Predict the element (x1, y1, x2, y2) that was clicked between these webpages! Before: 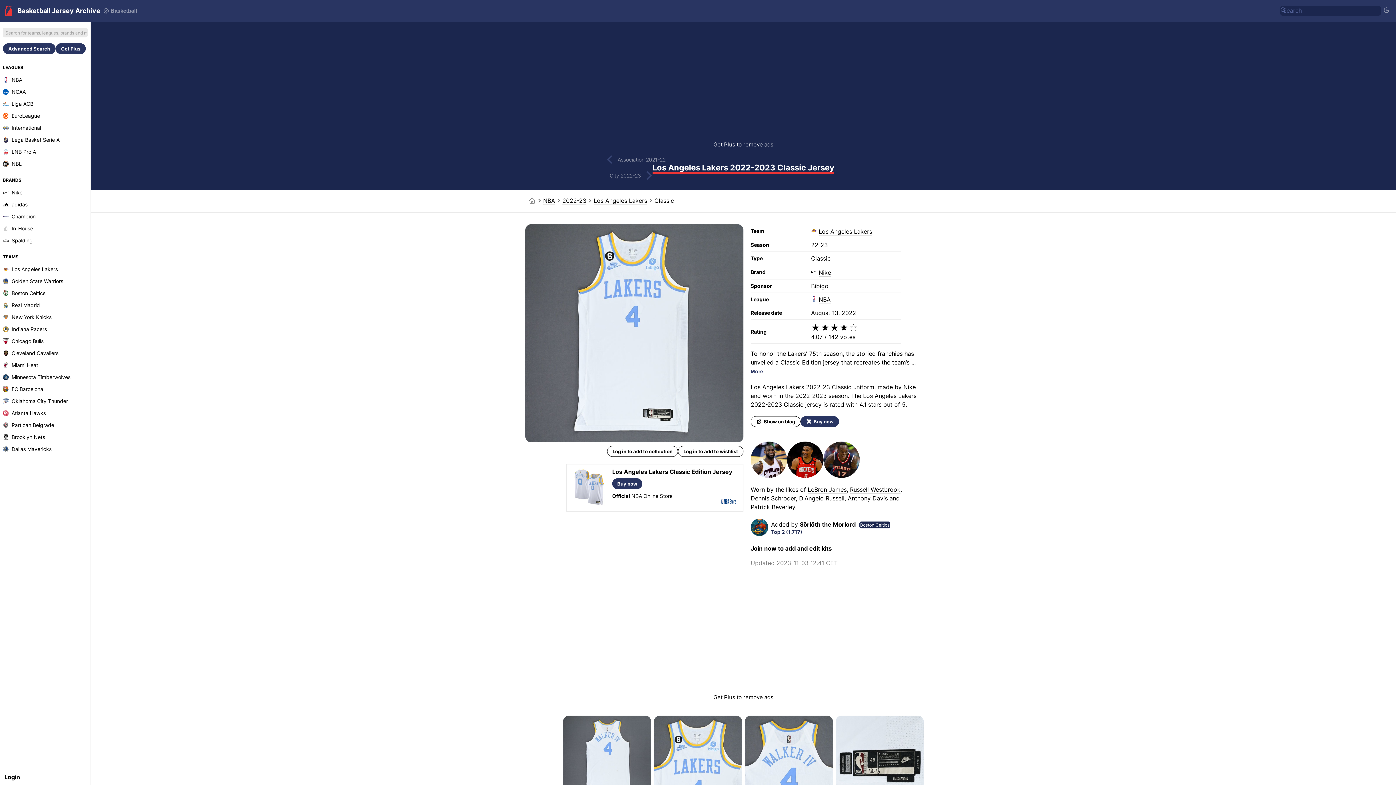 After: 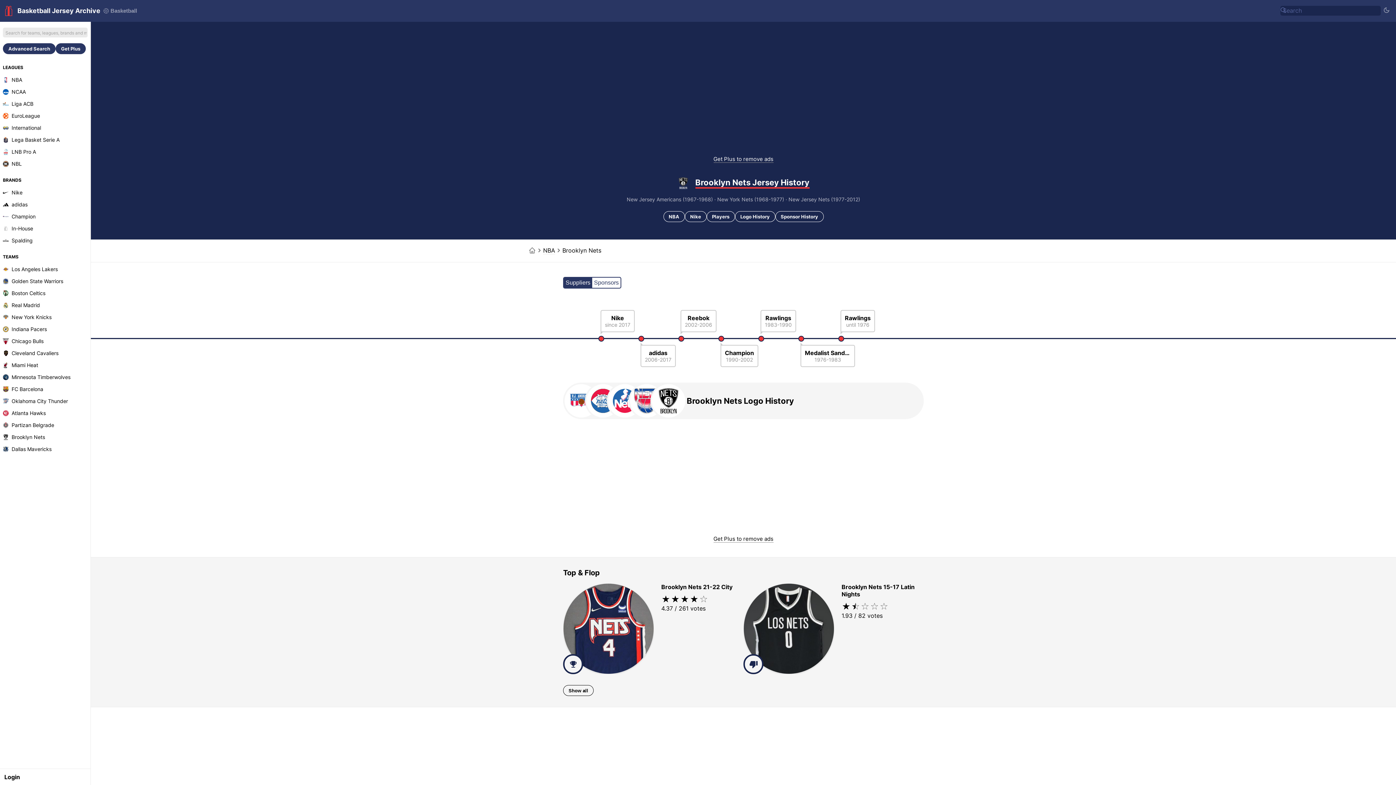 Action: bbox: (0, 431, 90, 443) label: Brooklyn Nets